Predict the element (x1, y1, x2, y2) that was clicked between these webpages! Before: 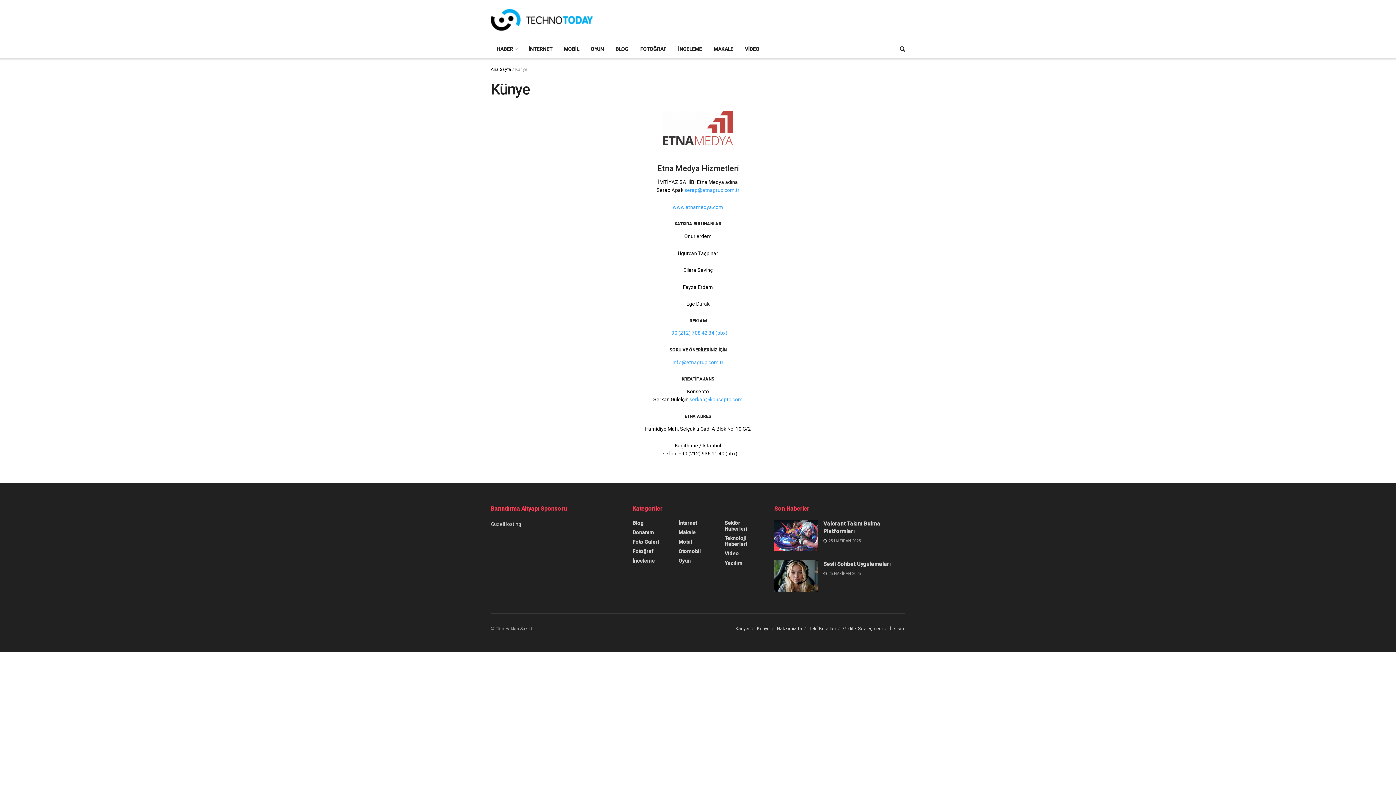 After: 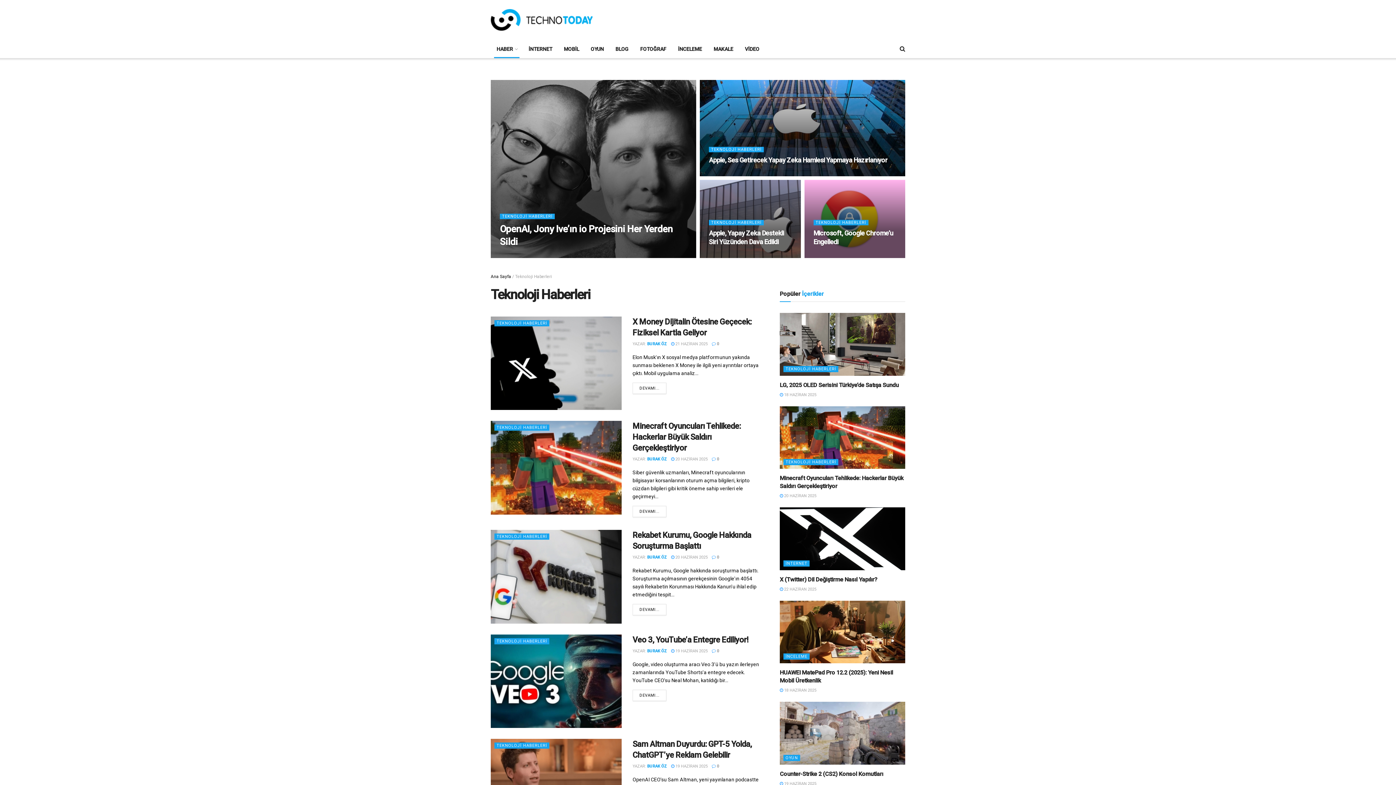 Action: label: Teknoloji Haberleri bbox: (724, 535, 763, 547)